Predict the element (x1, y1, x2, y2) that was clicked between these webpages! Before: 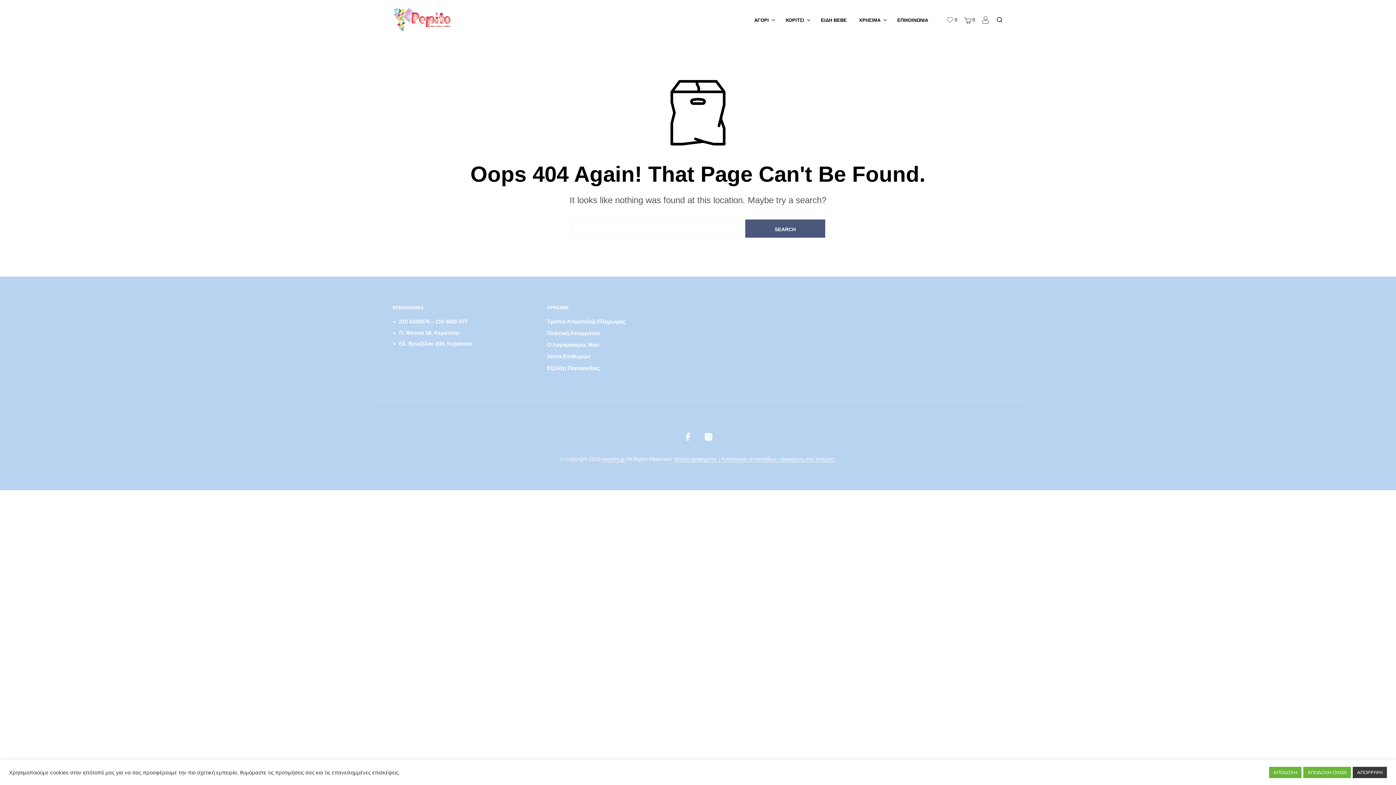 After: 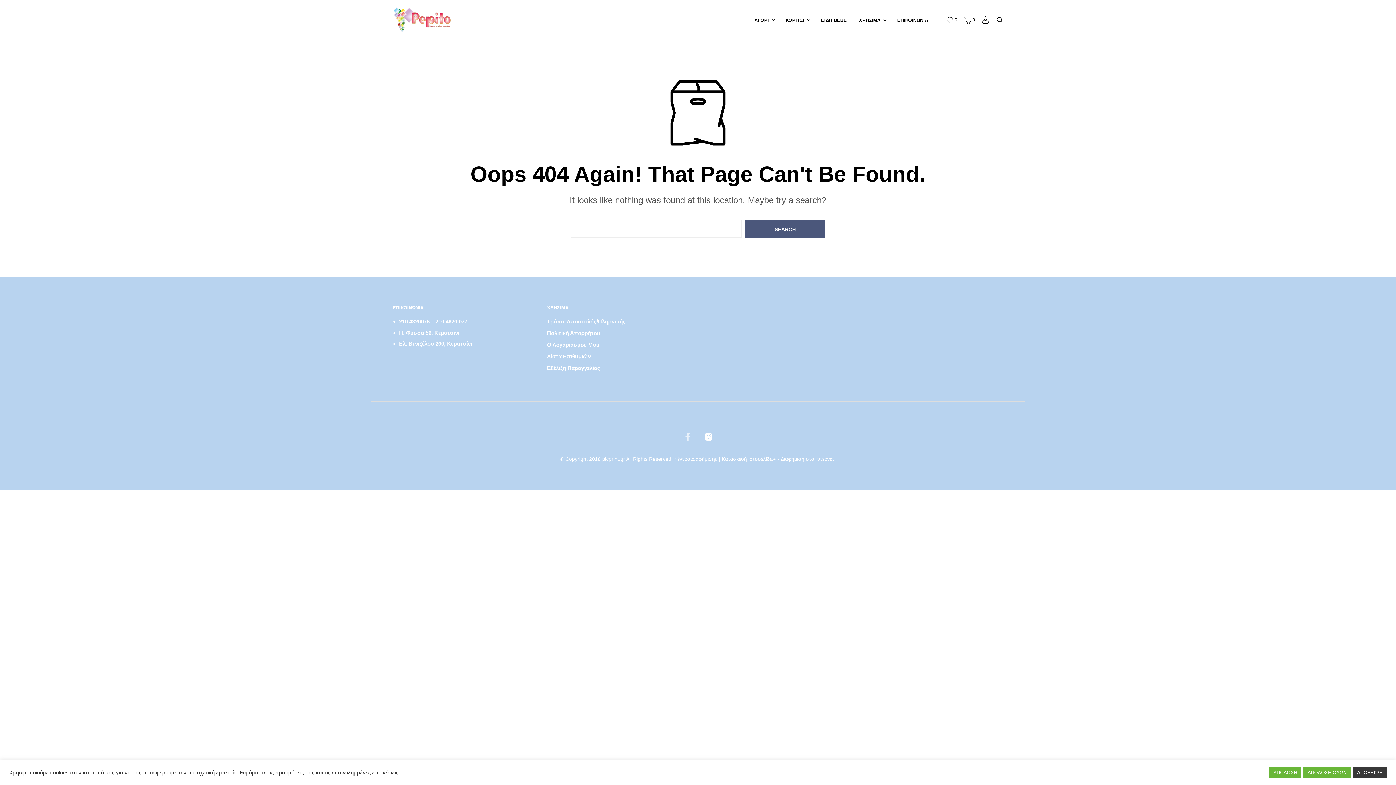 Action: bbox: (683, 432, 692, 441)